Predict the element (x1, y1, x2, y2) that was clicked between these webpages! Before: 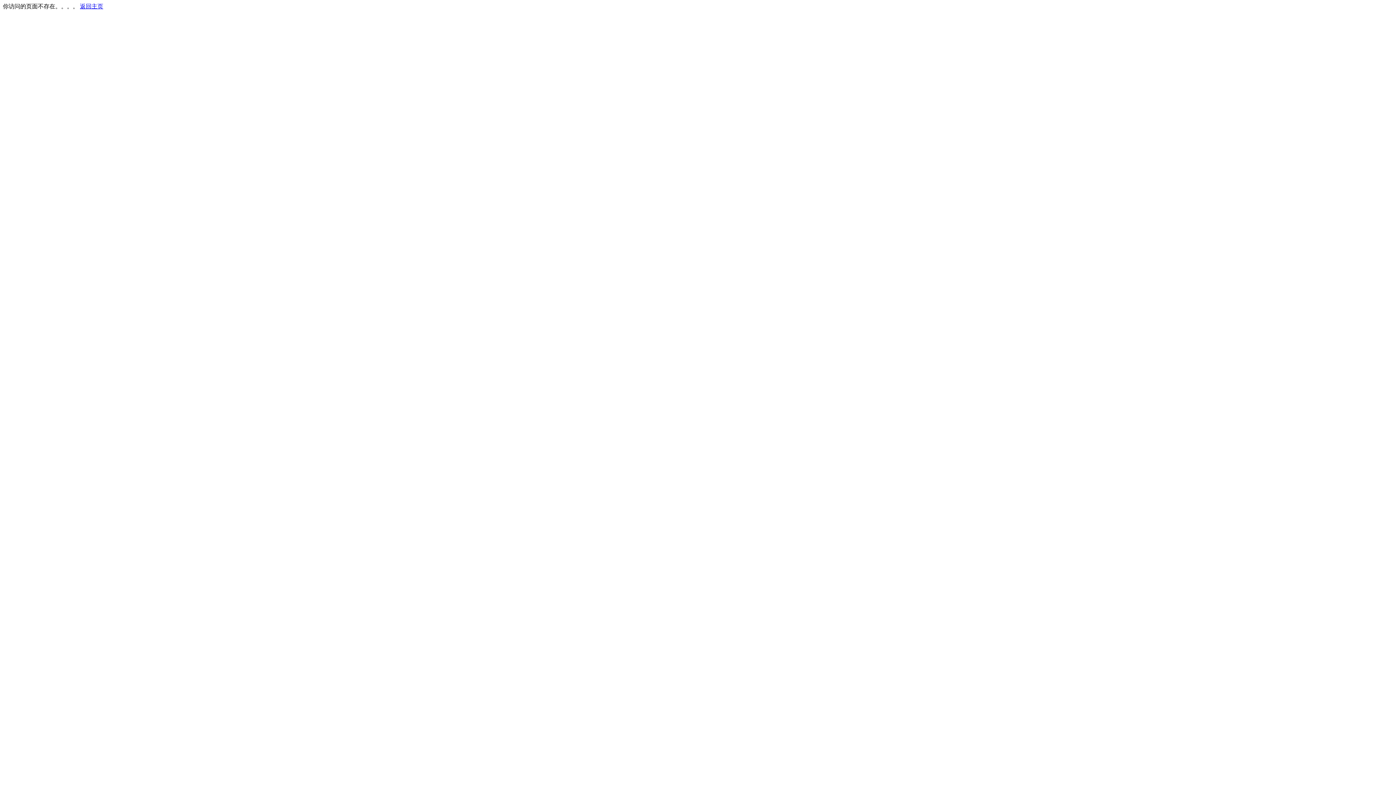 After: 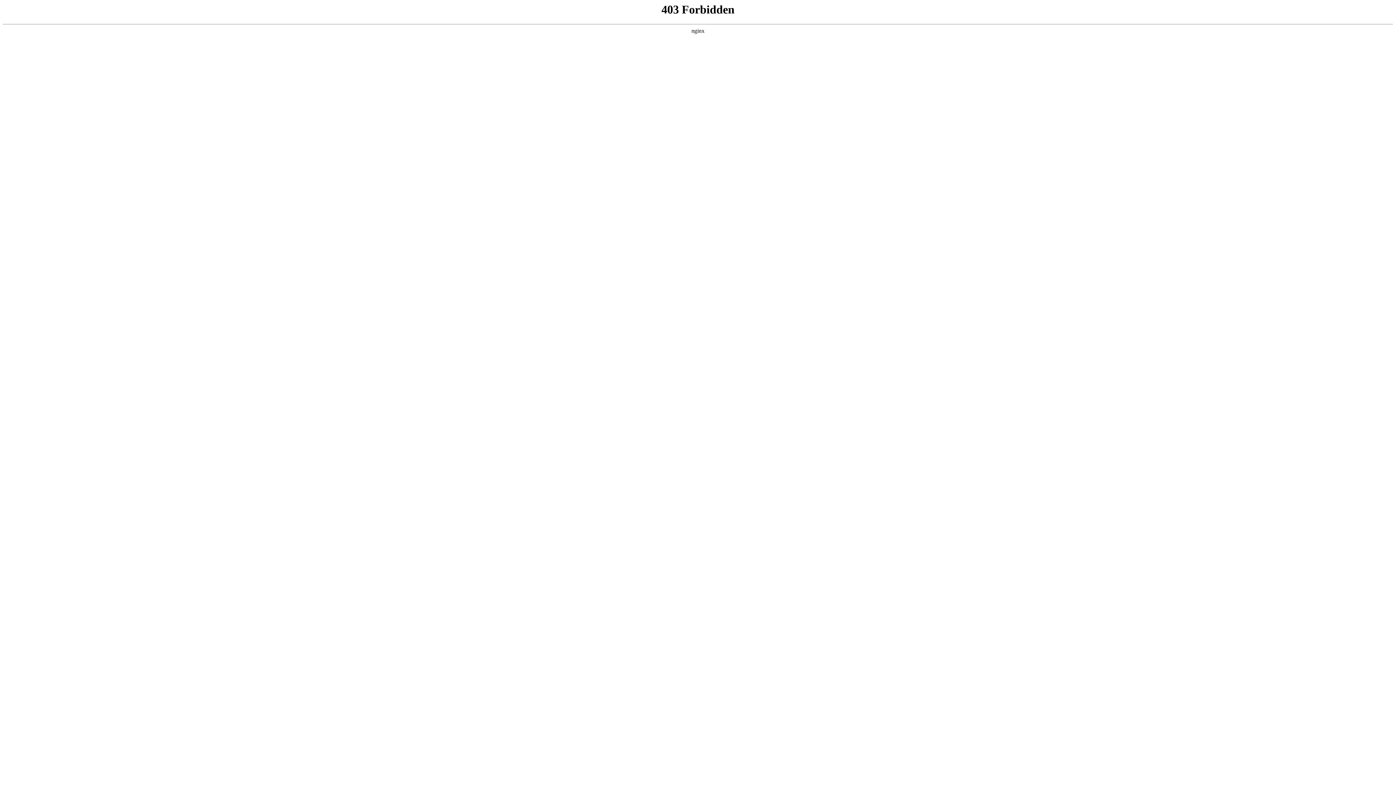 Action: label: 返回主页 bbox: (80, 3, 103, 9)